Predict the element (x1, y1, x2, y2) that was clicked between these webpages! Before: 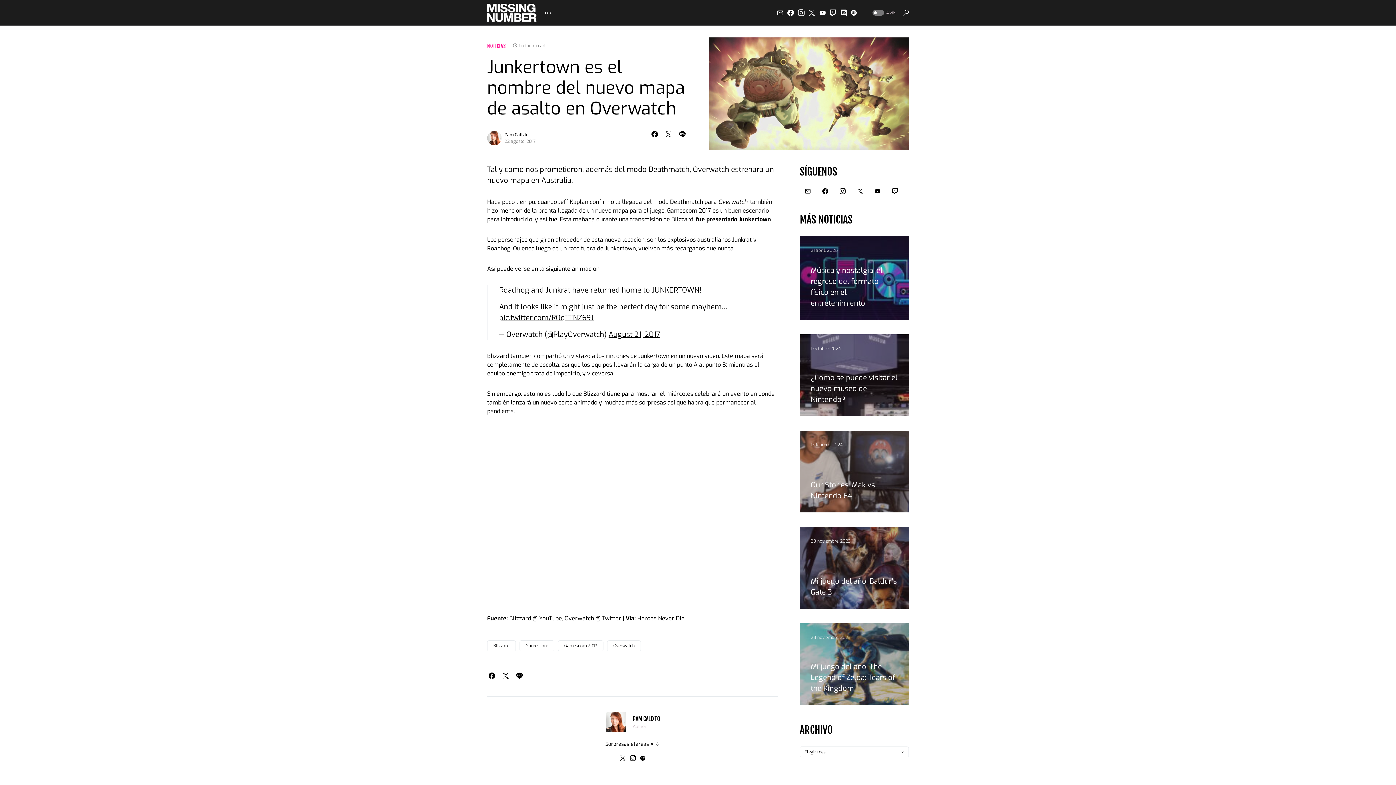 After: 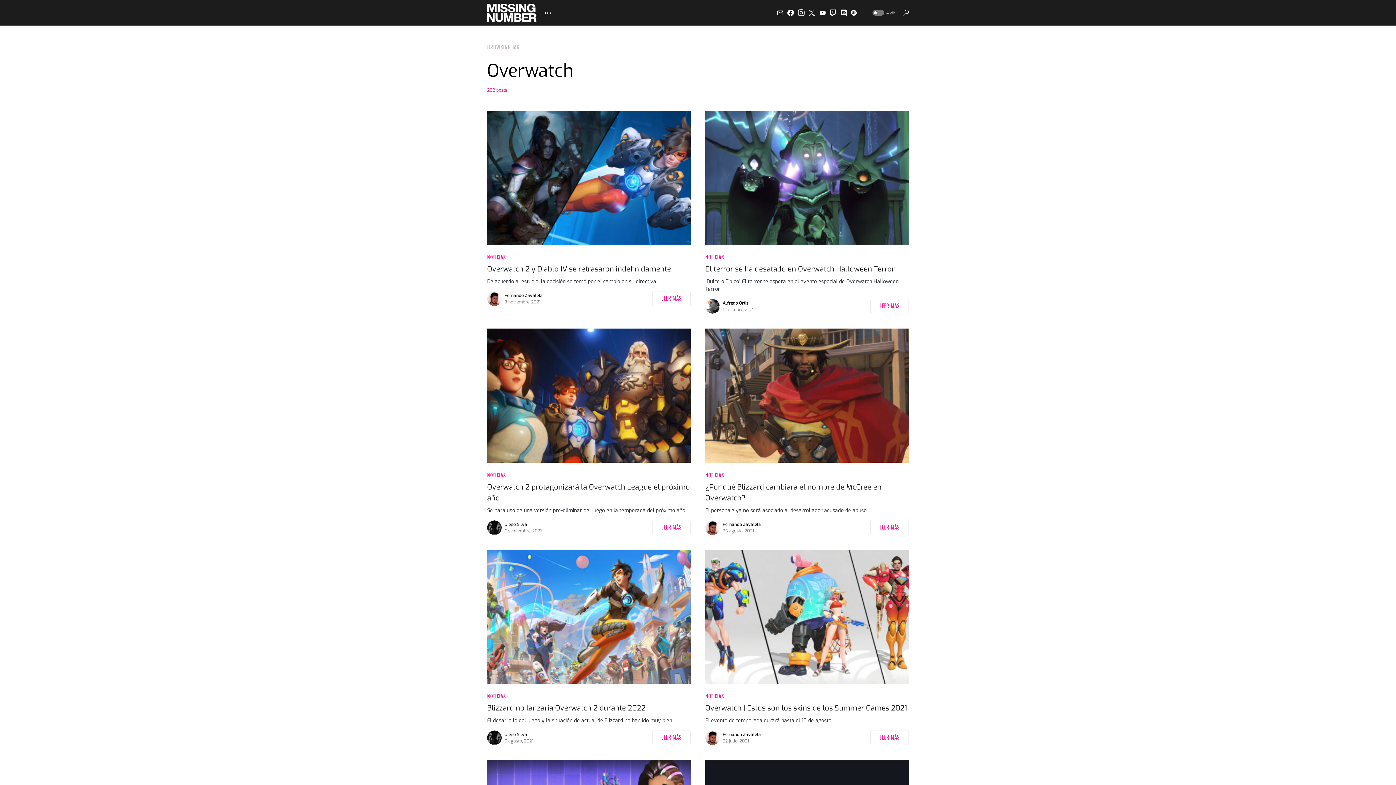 Action: label: Overwatch bbox: (607, 640, 641, 651)